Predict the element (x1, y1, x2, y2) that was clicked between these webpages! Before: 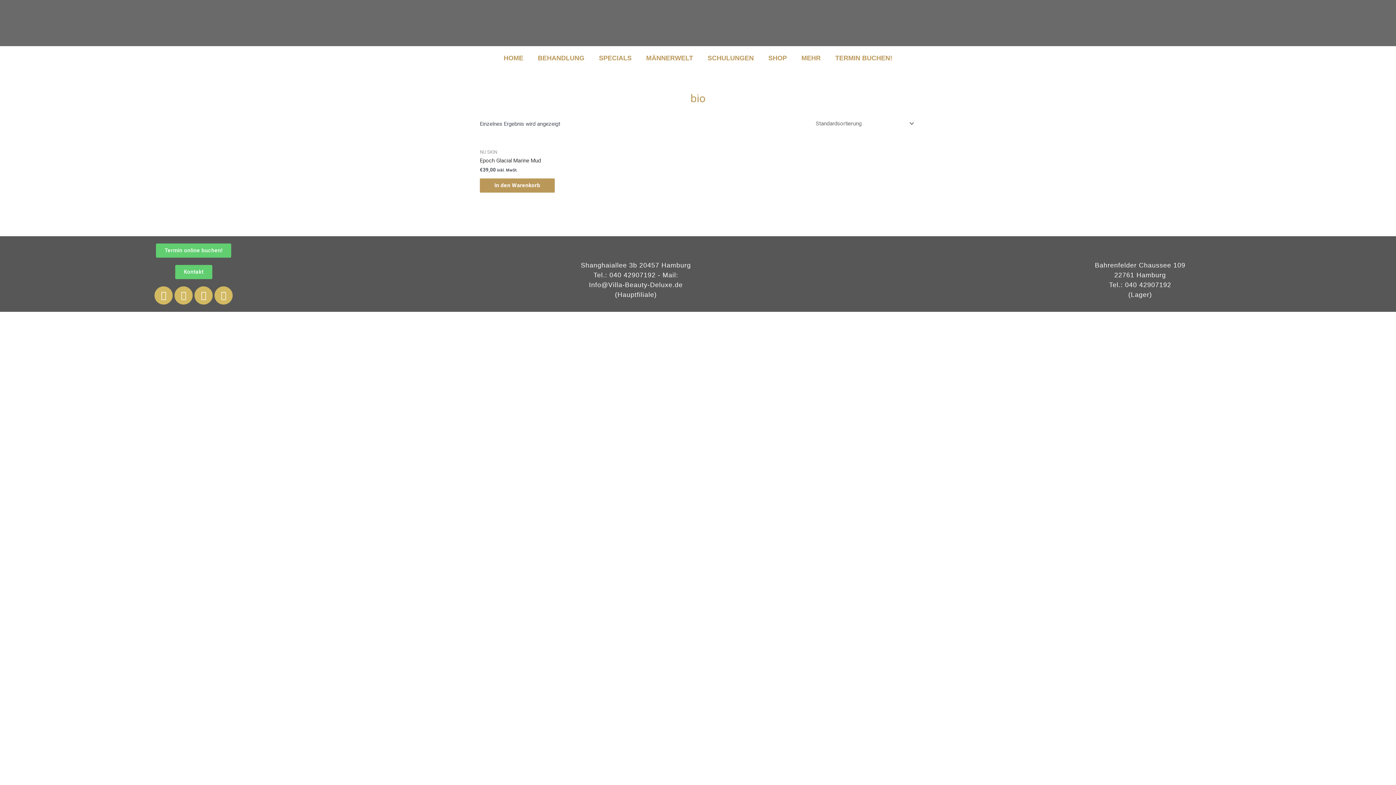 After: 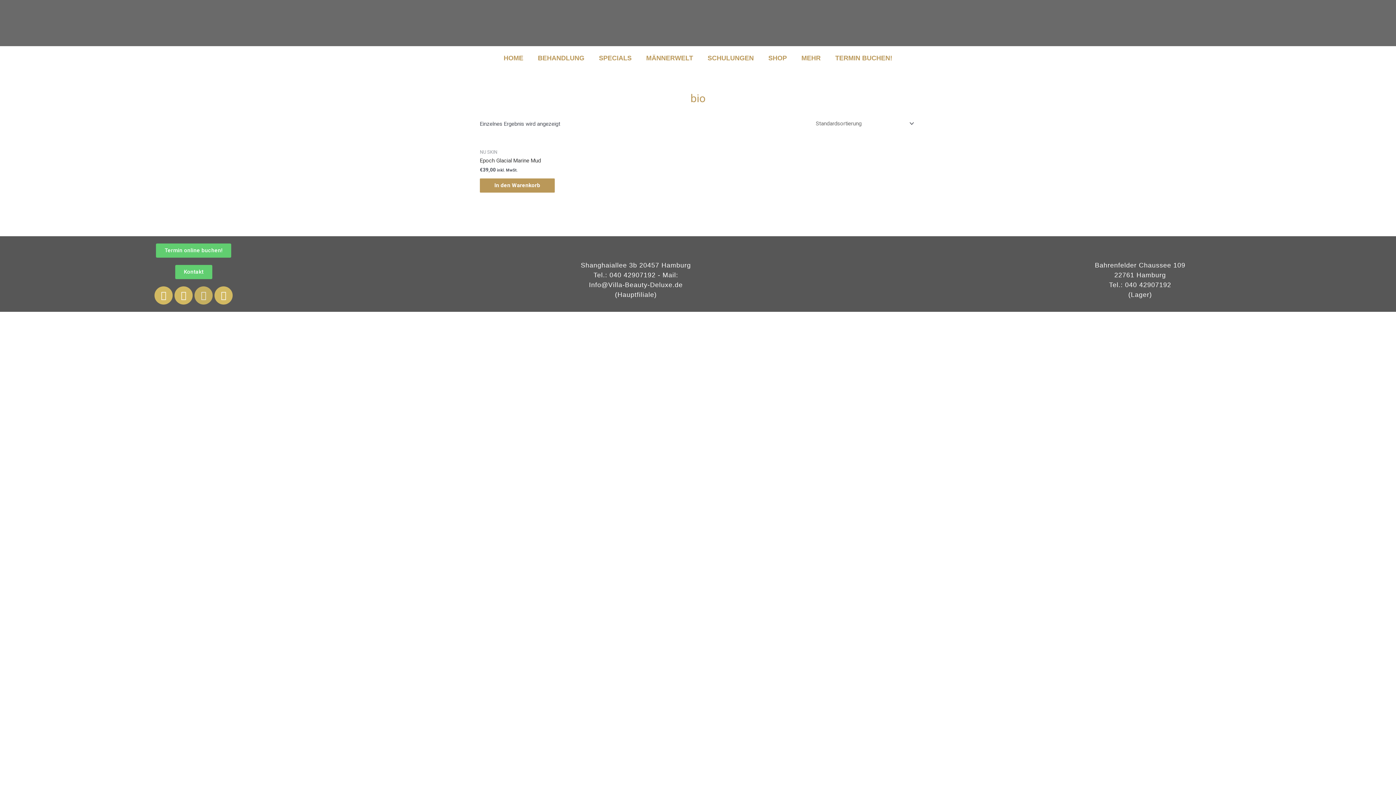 Action: label: Facebook bbox: (194, 286, 212, 304)